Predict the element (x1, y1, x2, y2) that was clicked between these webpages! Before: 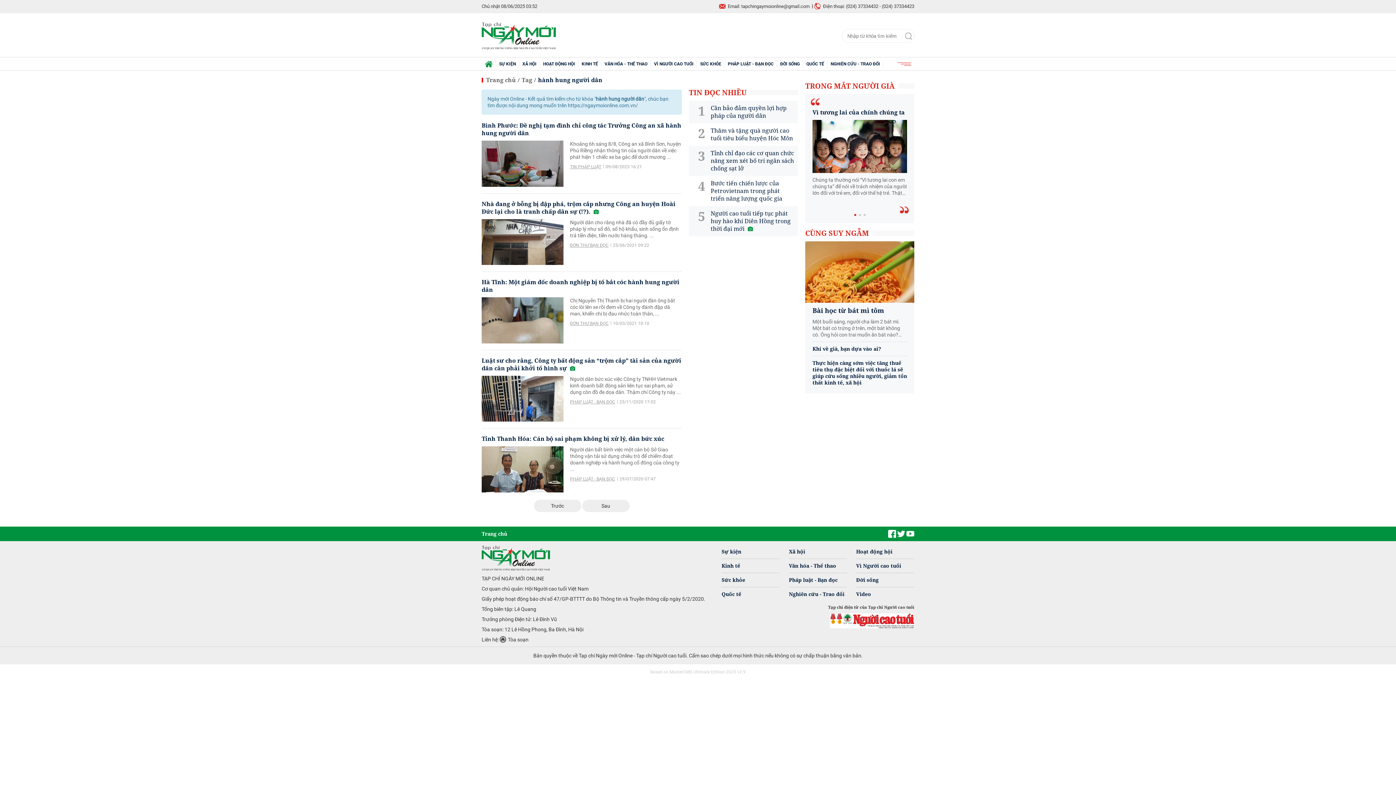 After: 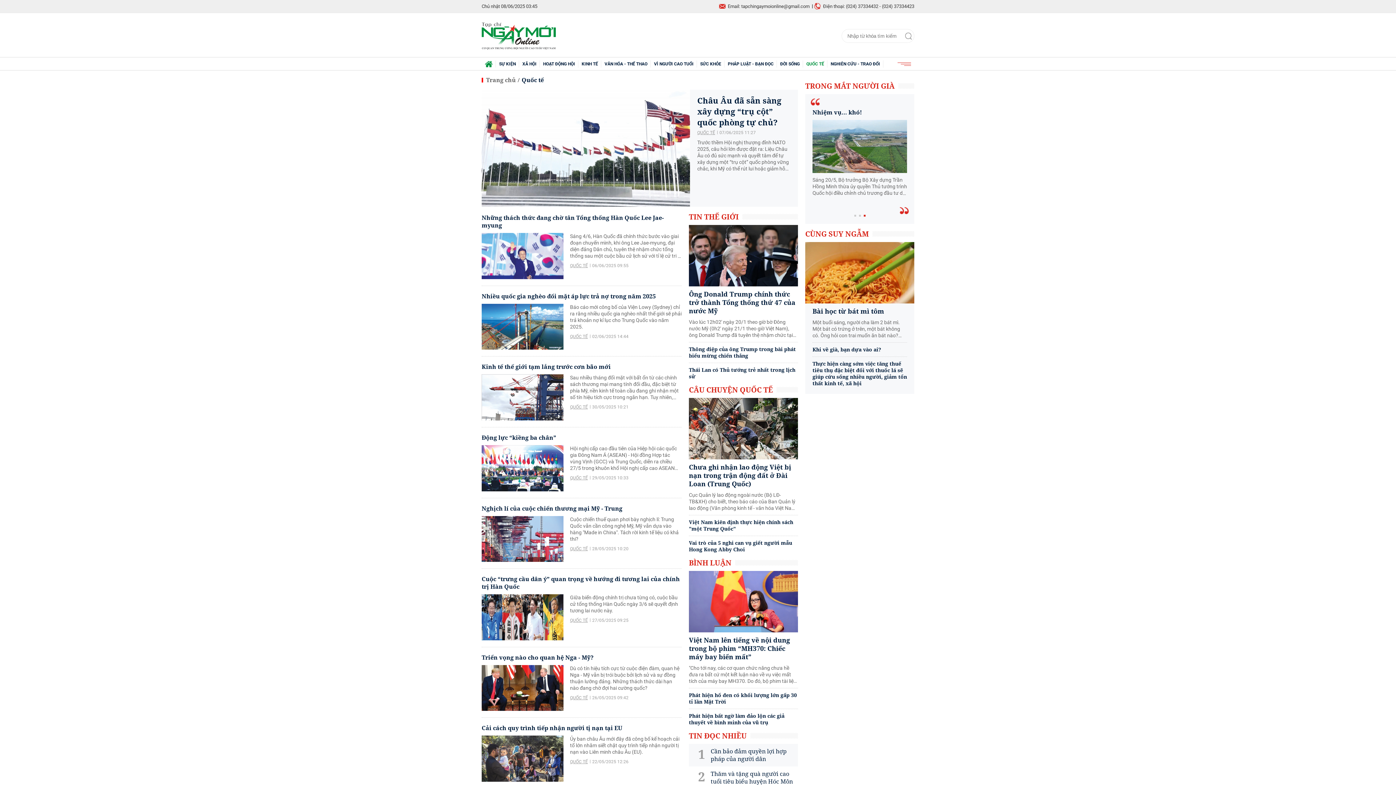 Action: bbox: (806, 61, 824, 66) label: QUỐC TẾ